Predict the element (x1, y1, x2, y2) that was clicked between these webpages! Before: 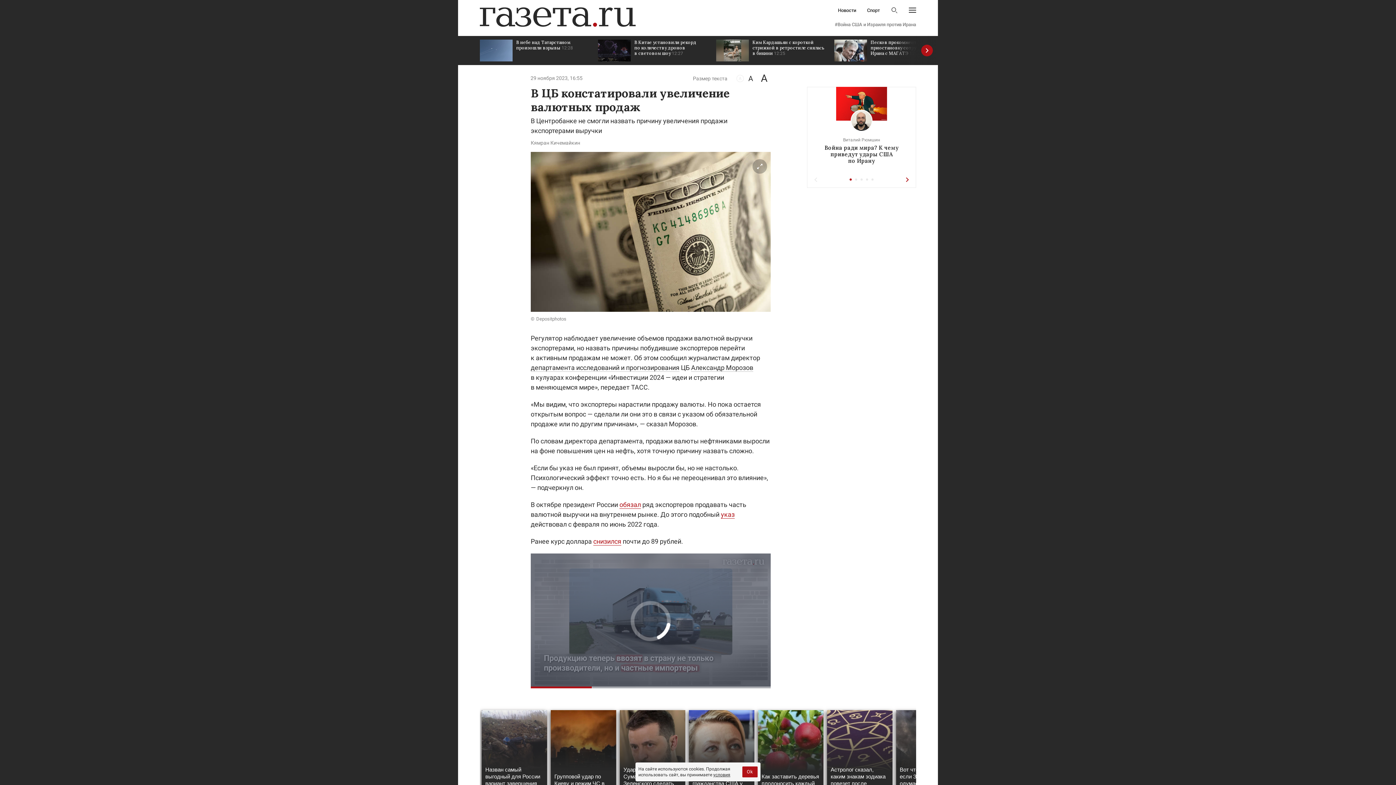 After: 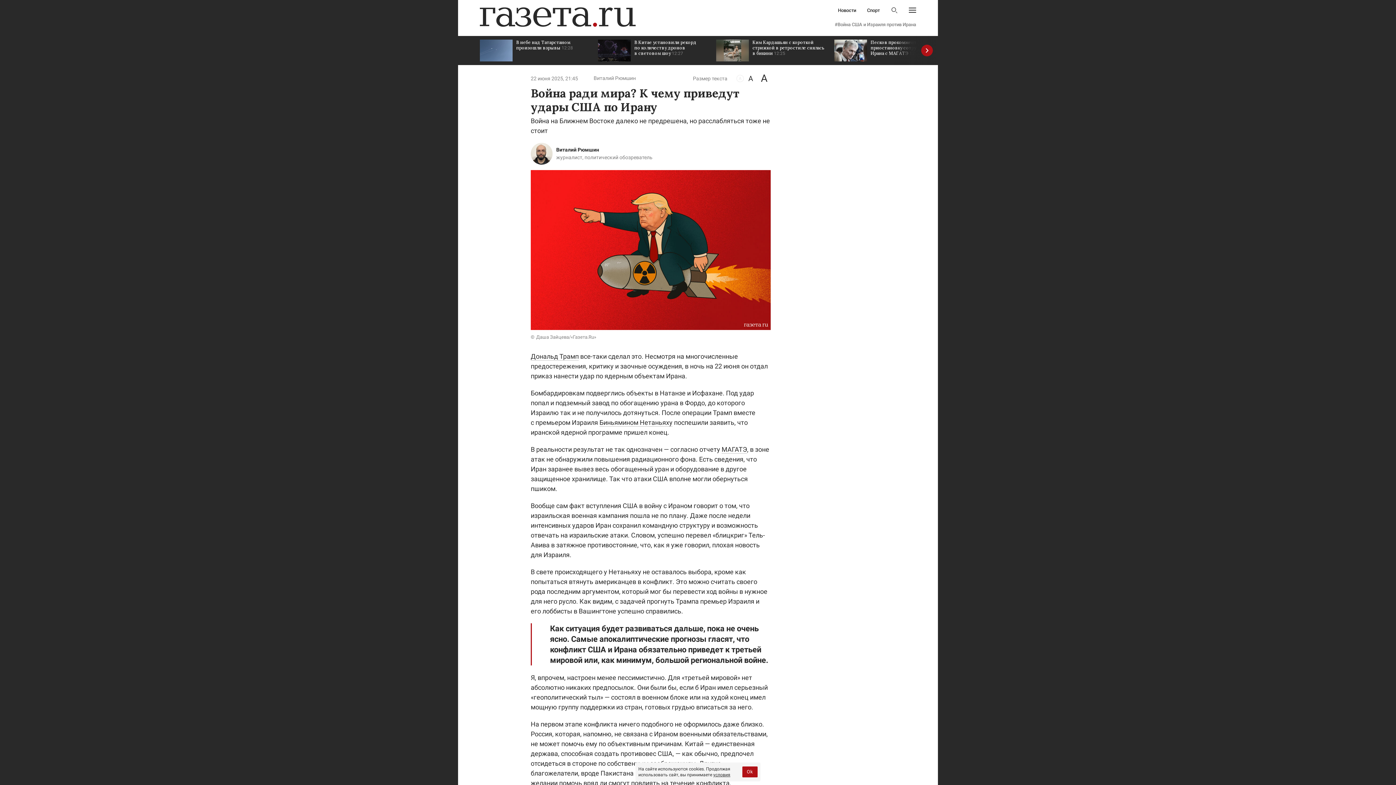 Action: label: Виталий Рюмшин
Война ради мира? К чему приведут удары США по Ирану bbox: (807, 86, 916, 169)